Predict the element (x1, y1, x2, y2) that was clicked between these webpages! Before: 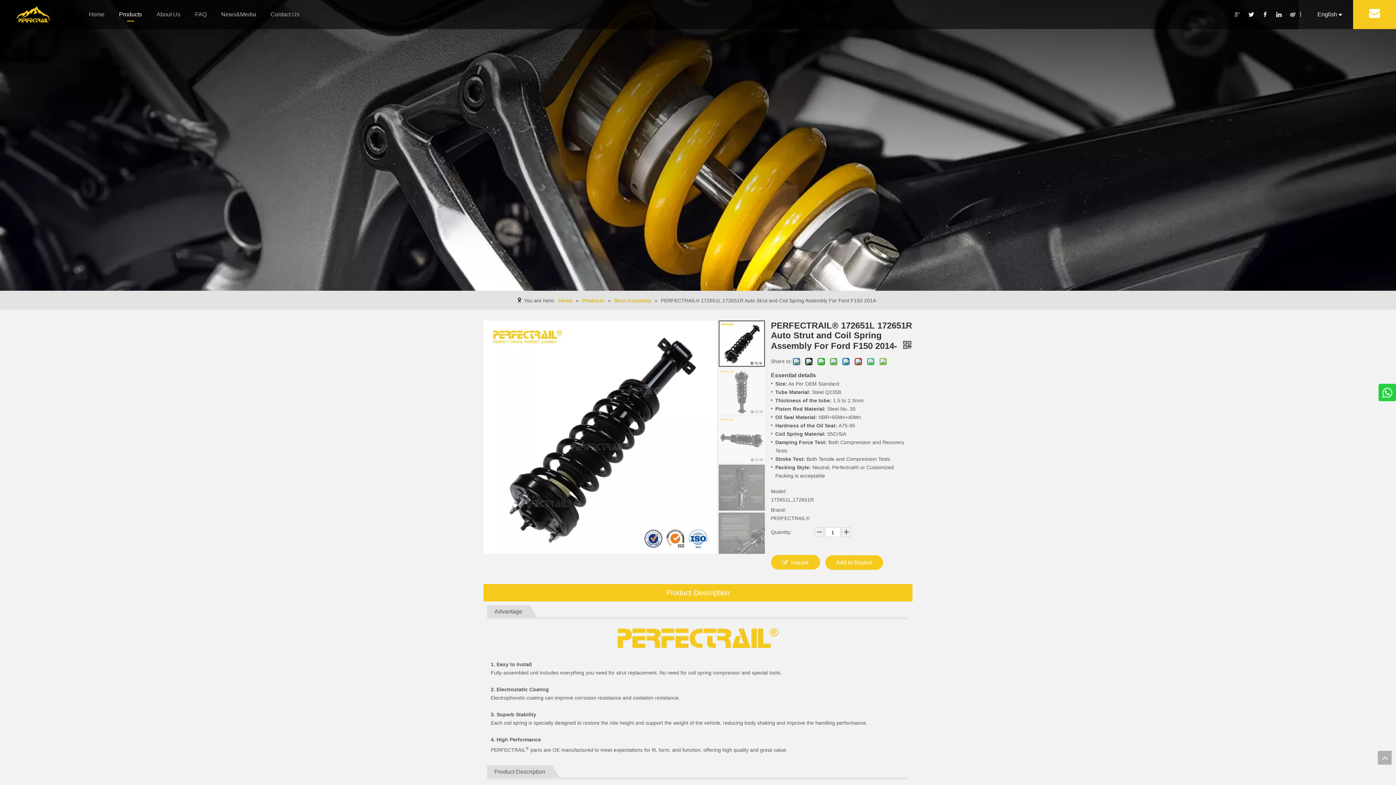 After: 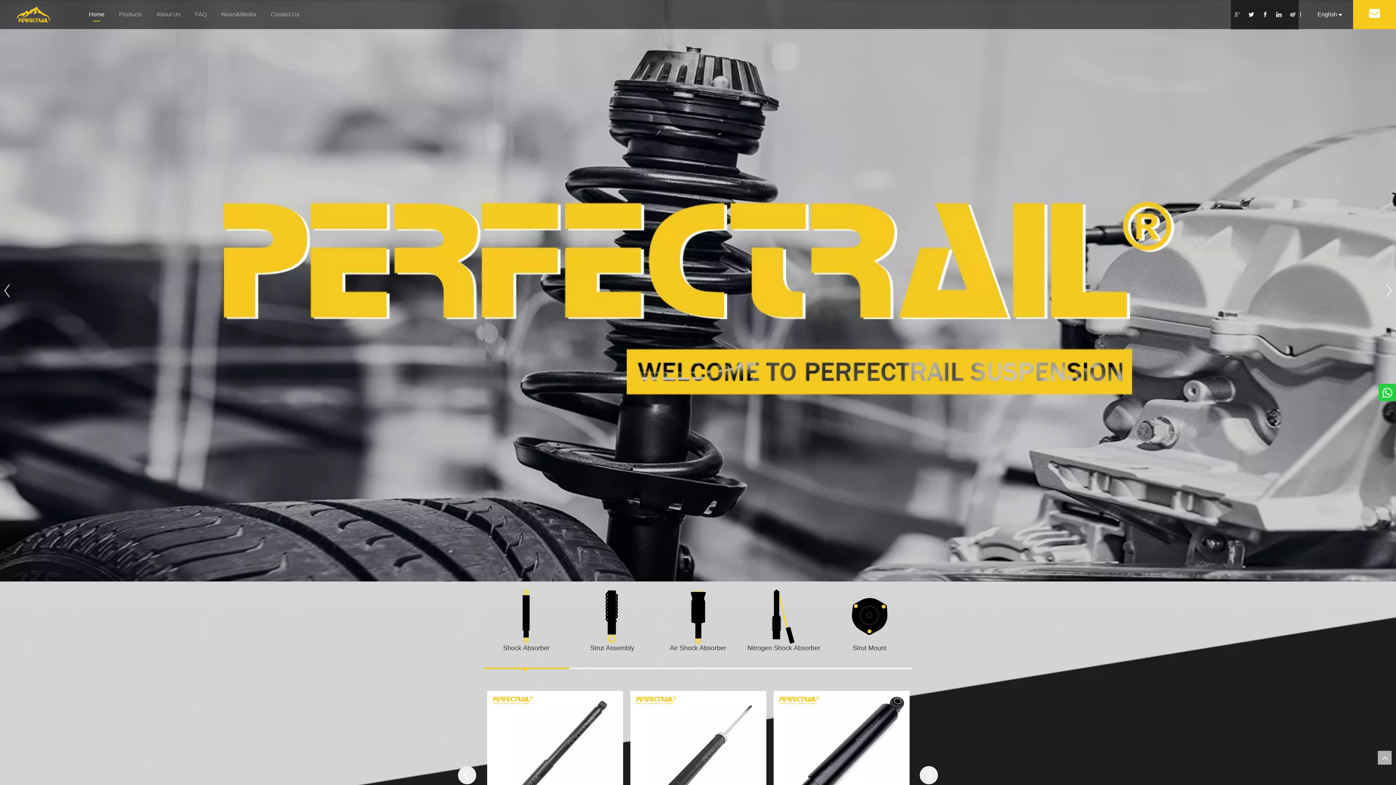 Action: label: Home bbox: (88, 11, 104, 17)